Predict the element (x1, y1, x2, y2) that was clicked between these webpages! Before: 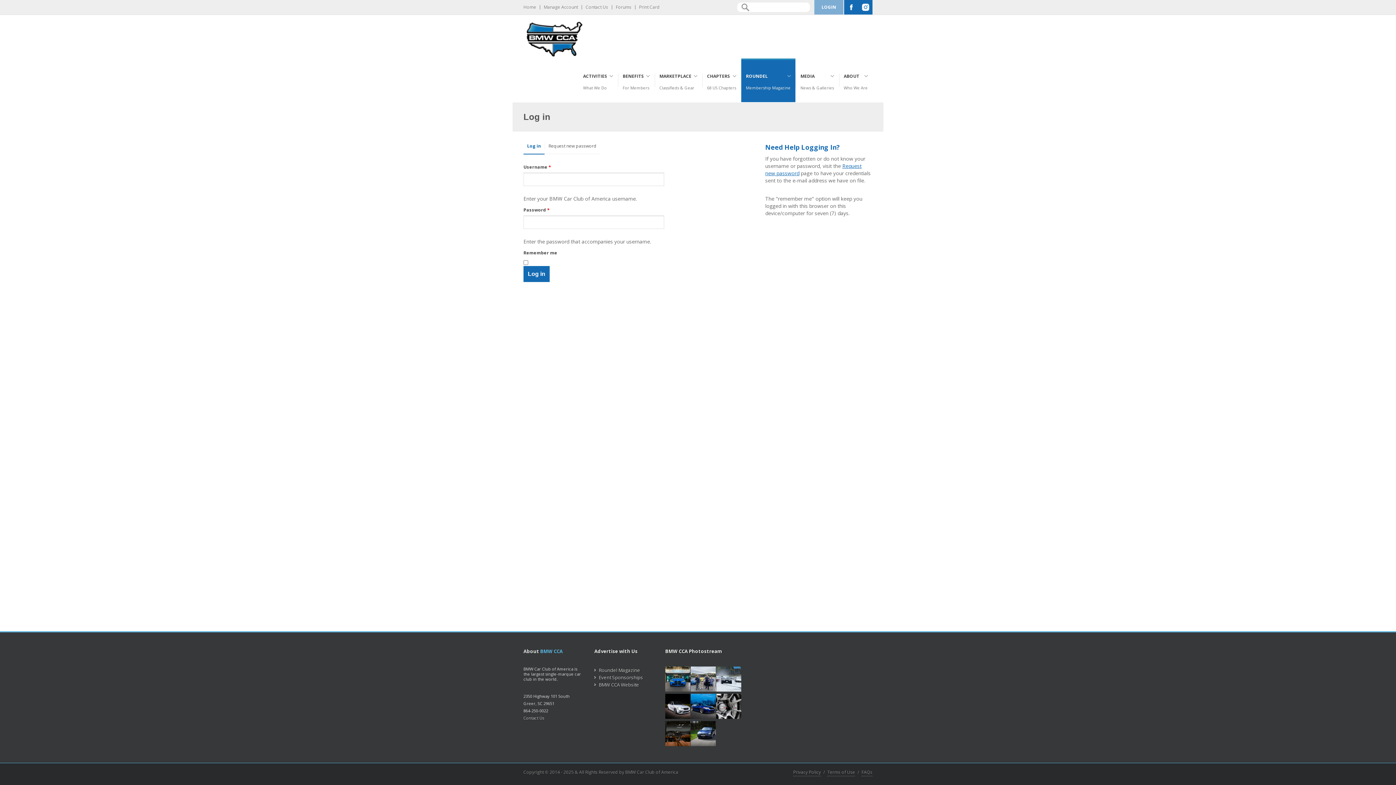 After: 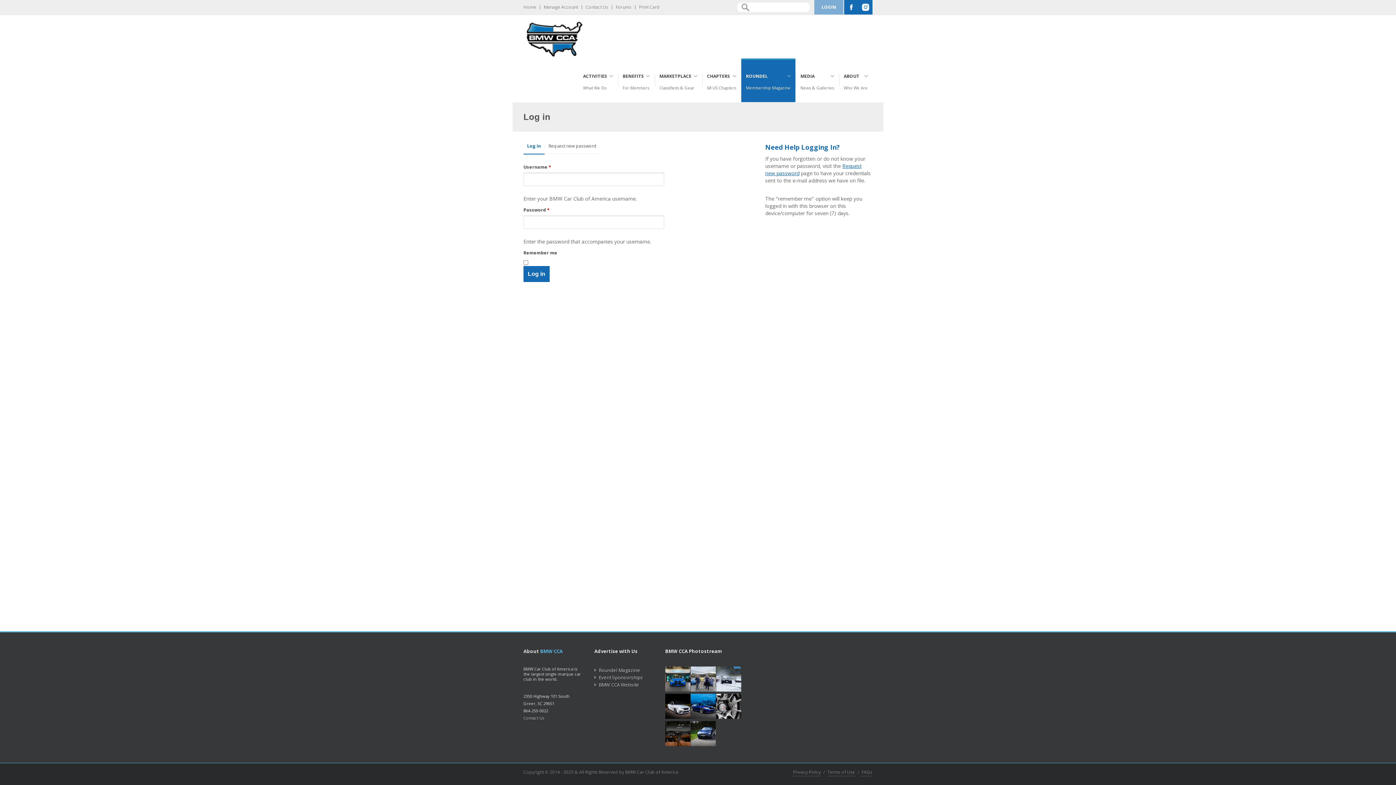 Action: bbox: (814, 0, 843, 14) label: LOGIN